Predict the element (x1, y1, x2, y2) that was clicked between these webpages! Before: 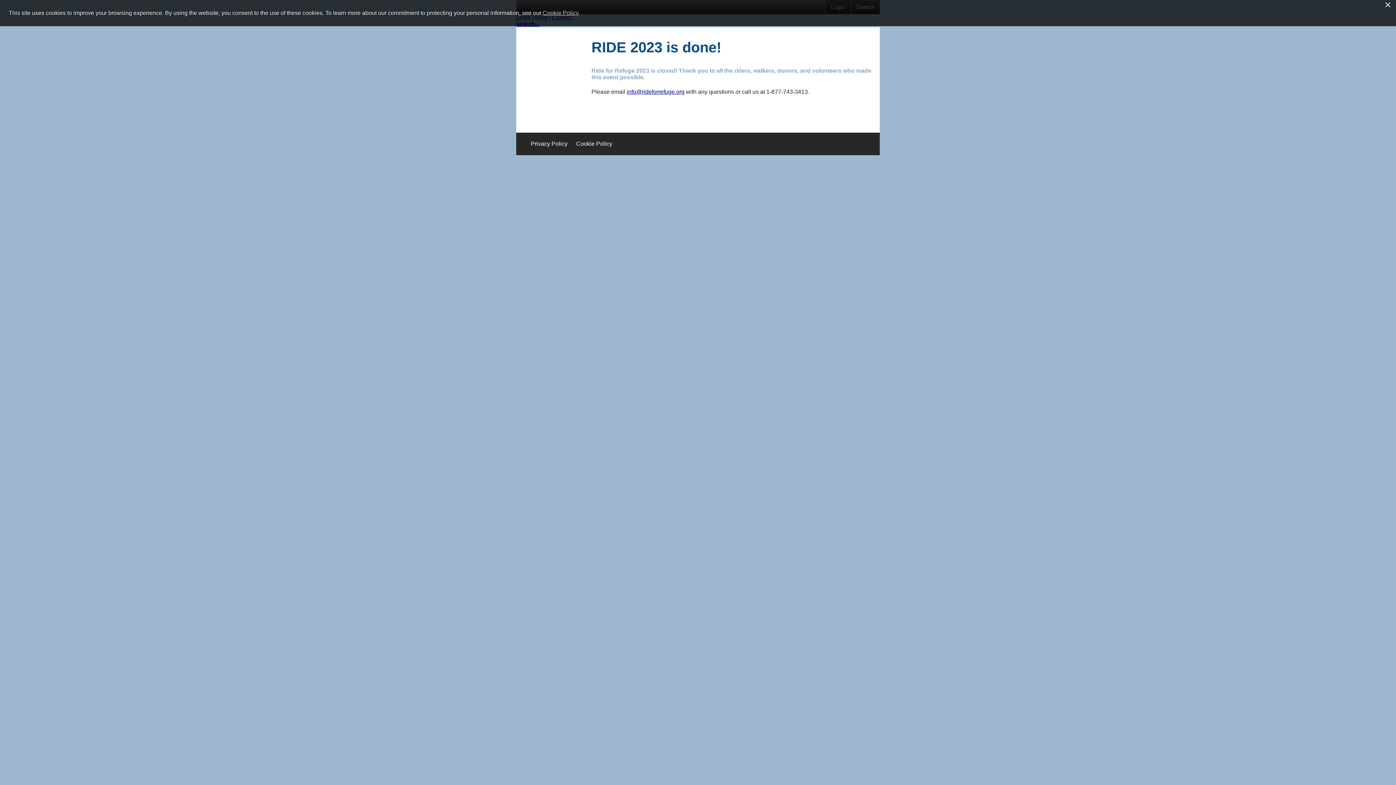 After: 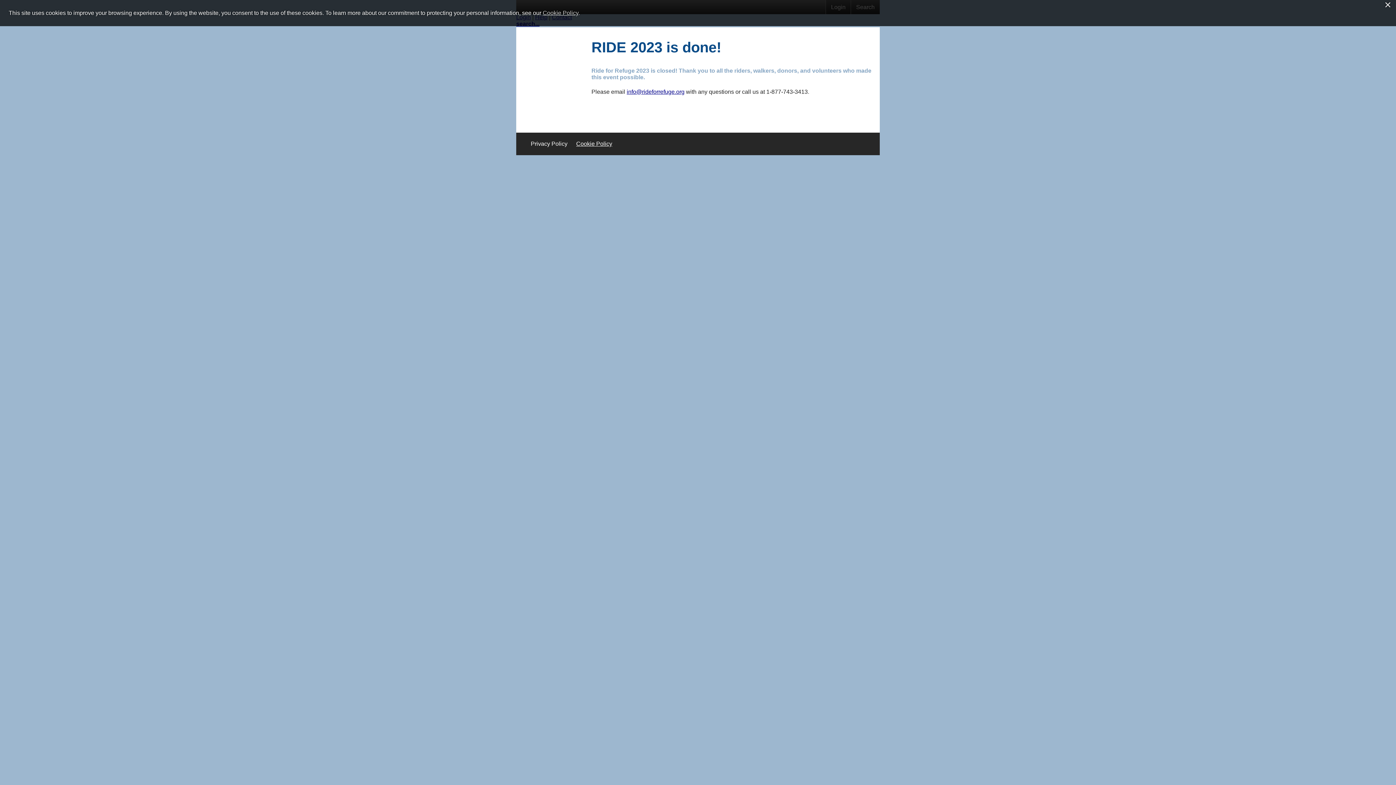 Action: bbox: (576, 140, 612, 146) label: Cookie Policy